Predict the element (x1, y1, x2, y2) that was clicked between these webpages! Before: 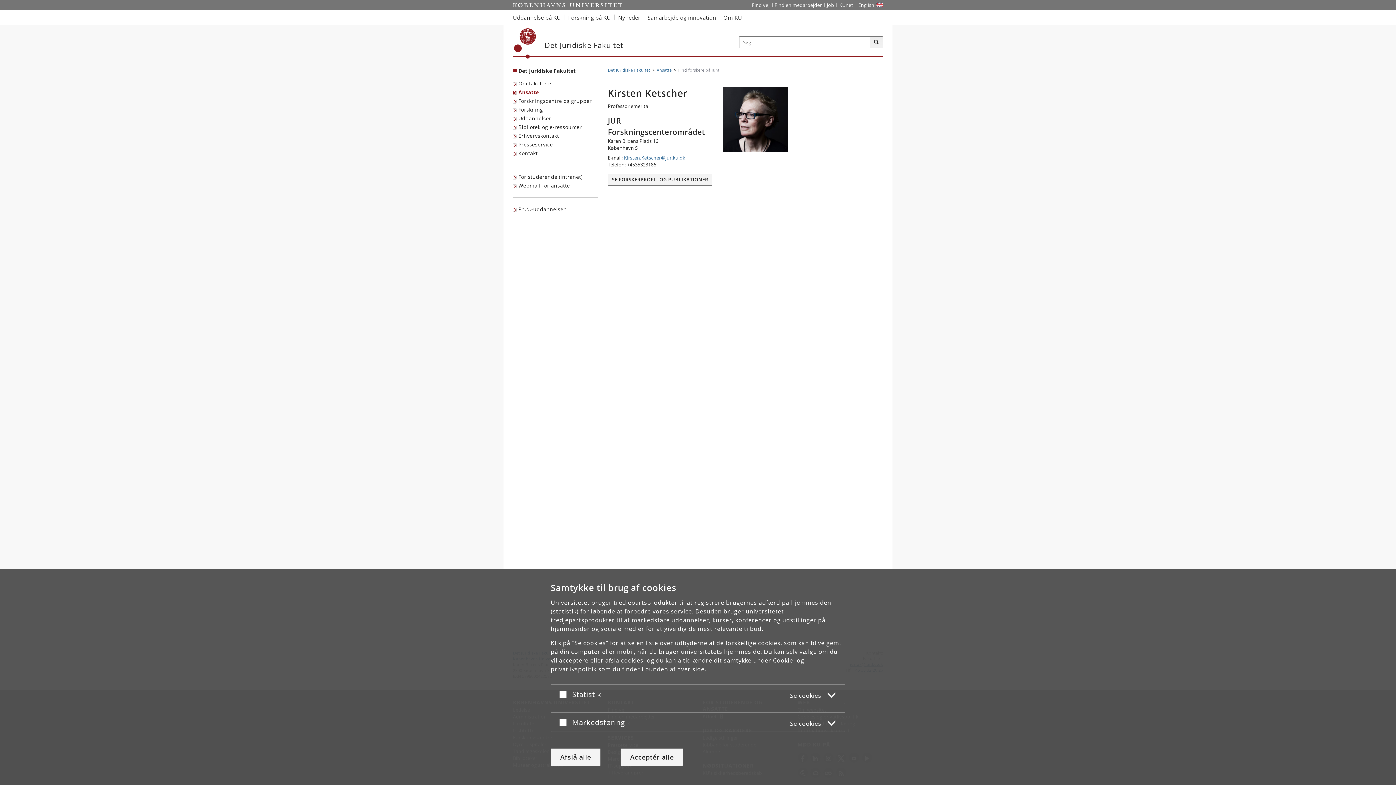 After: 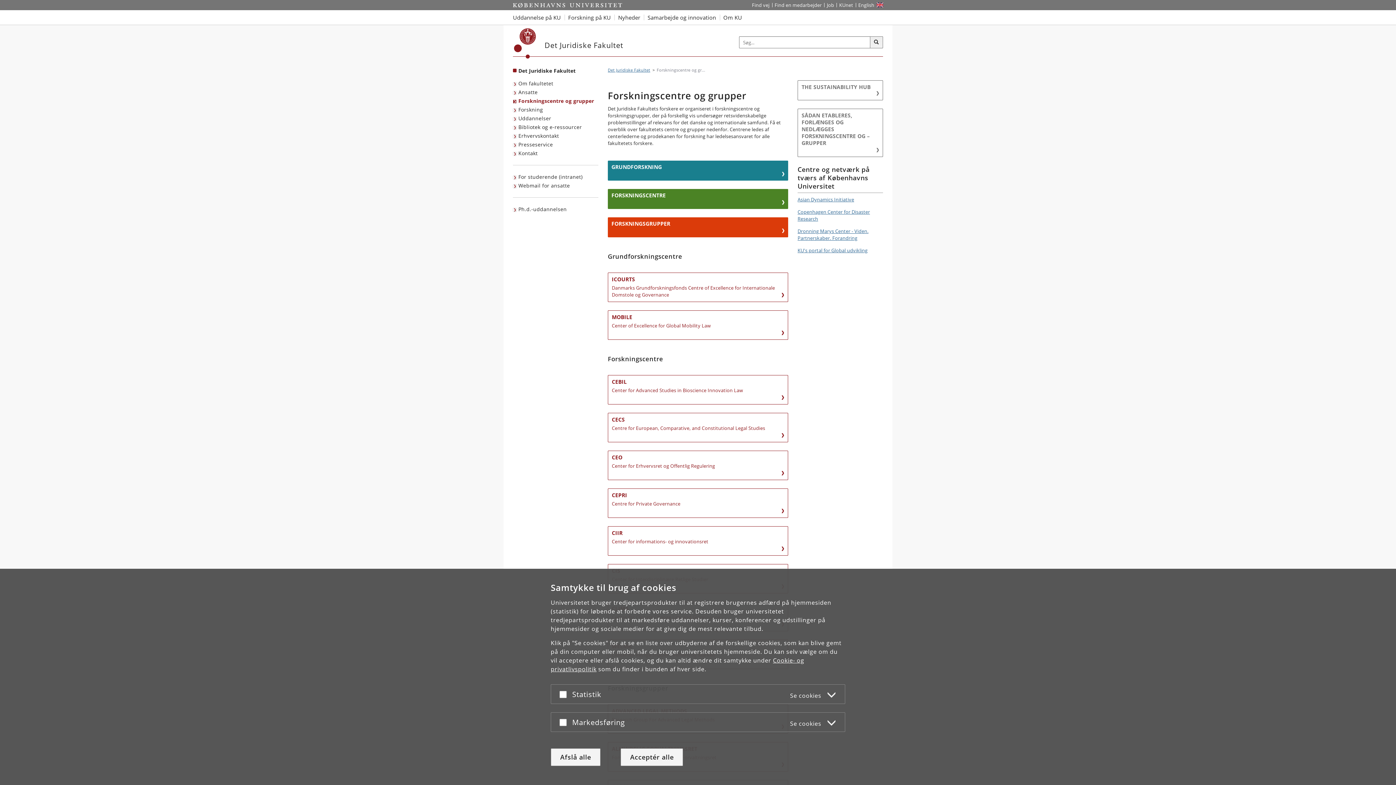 Action: bbox: (513, 96, 593, 105) label: Forskningscentre og grupper